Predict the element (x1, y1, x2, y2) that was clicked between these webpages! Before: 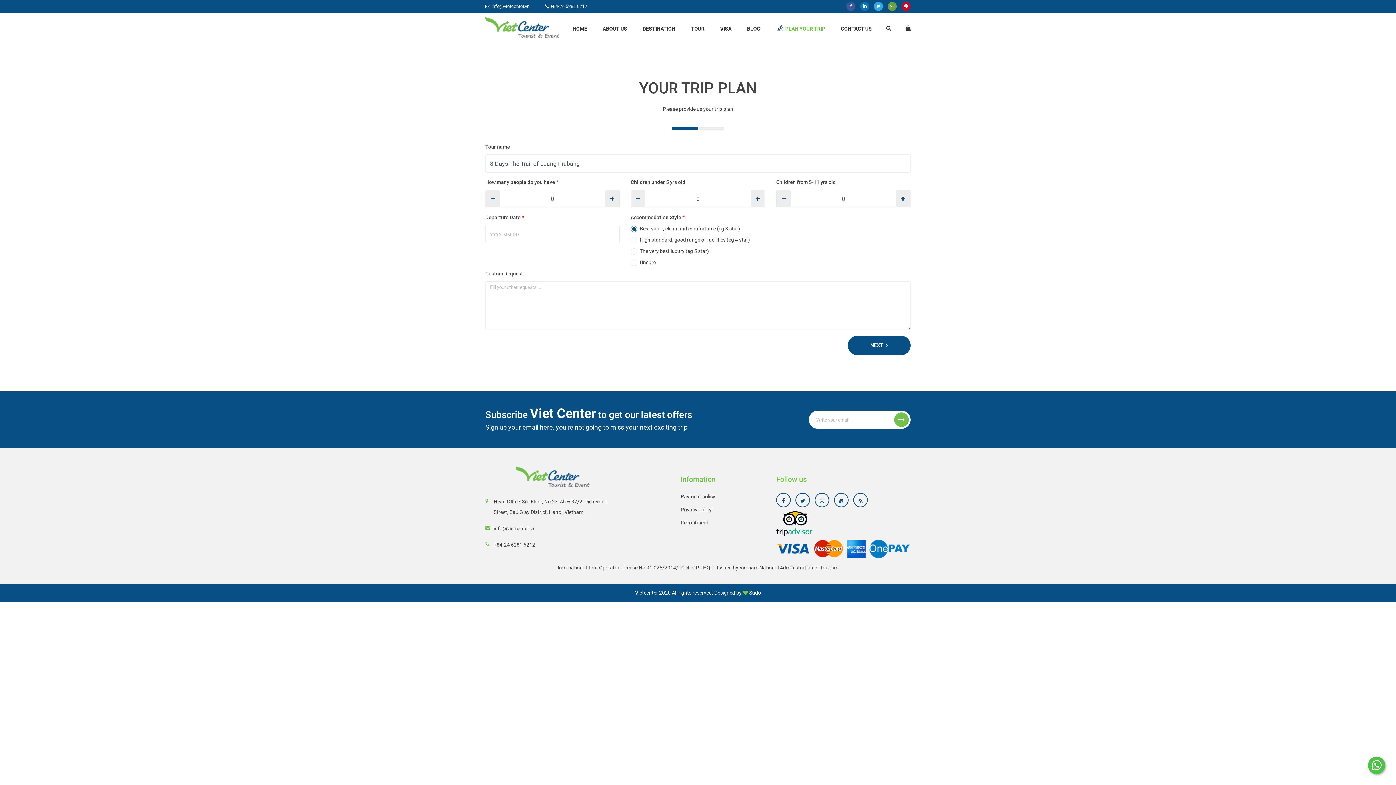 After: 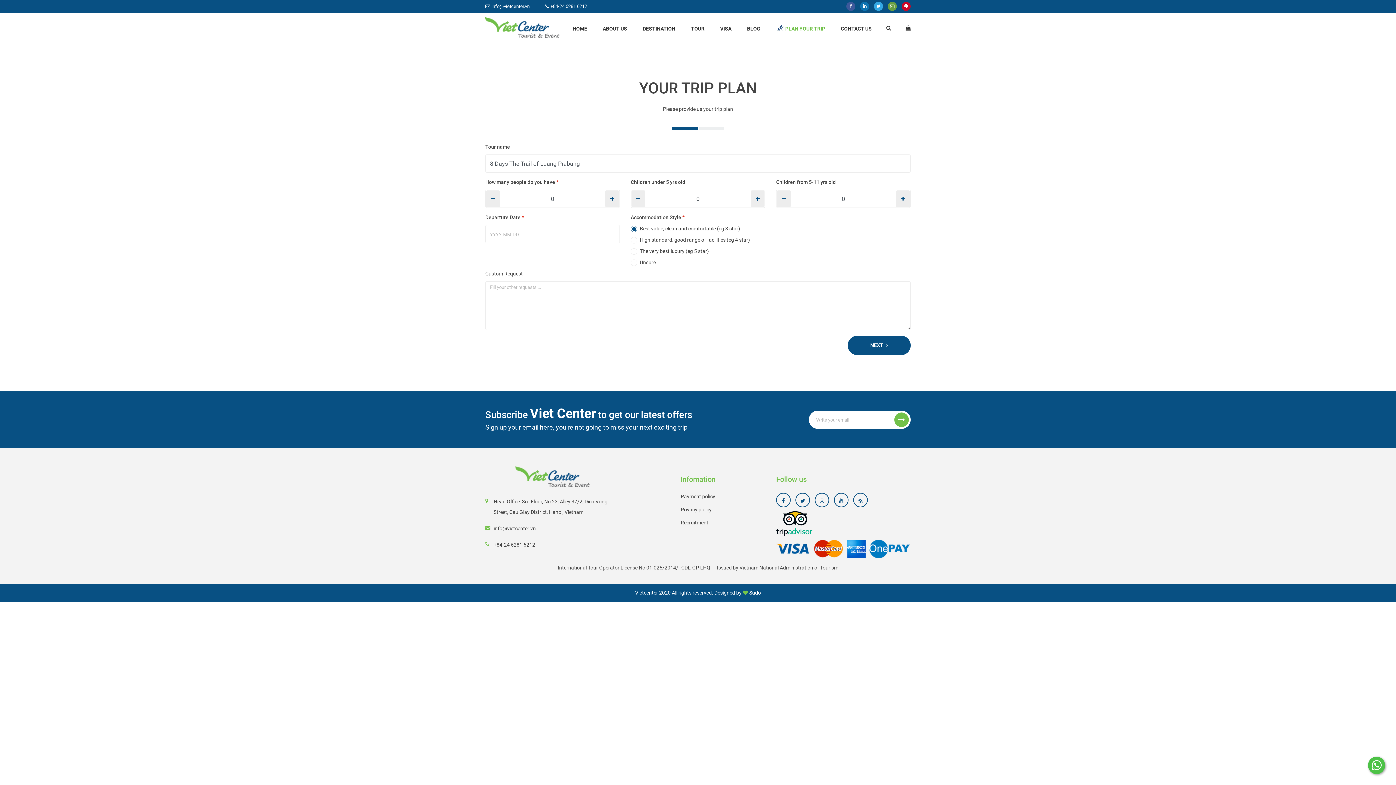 Action: bbox: (874, 1, 883, 10)